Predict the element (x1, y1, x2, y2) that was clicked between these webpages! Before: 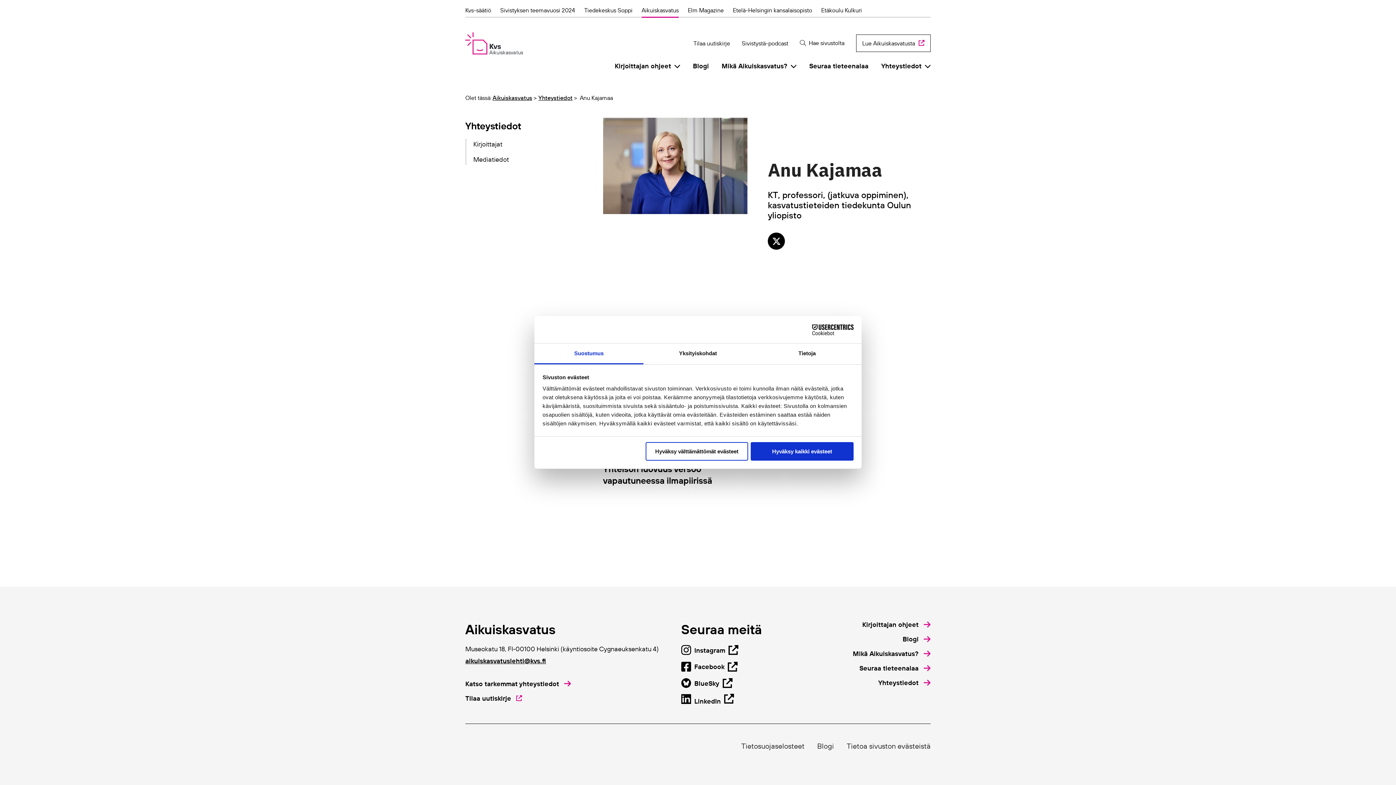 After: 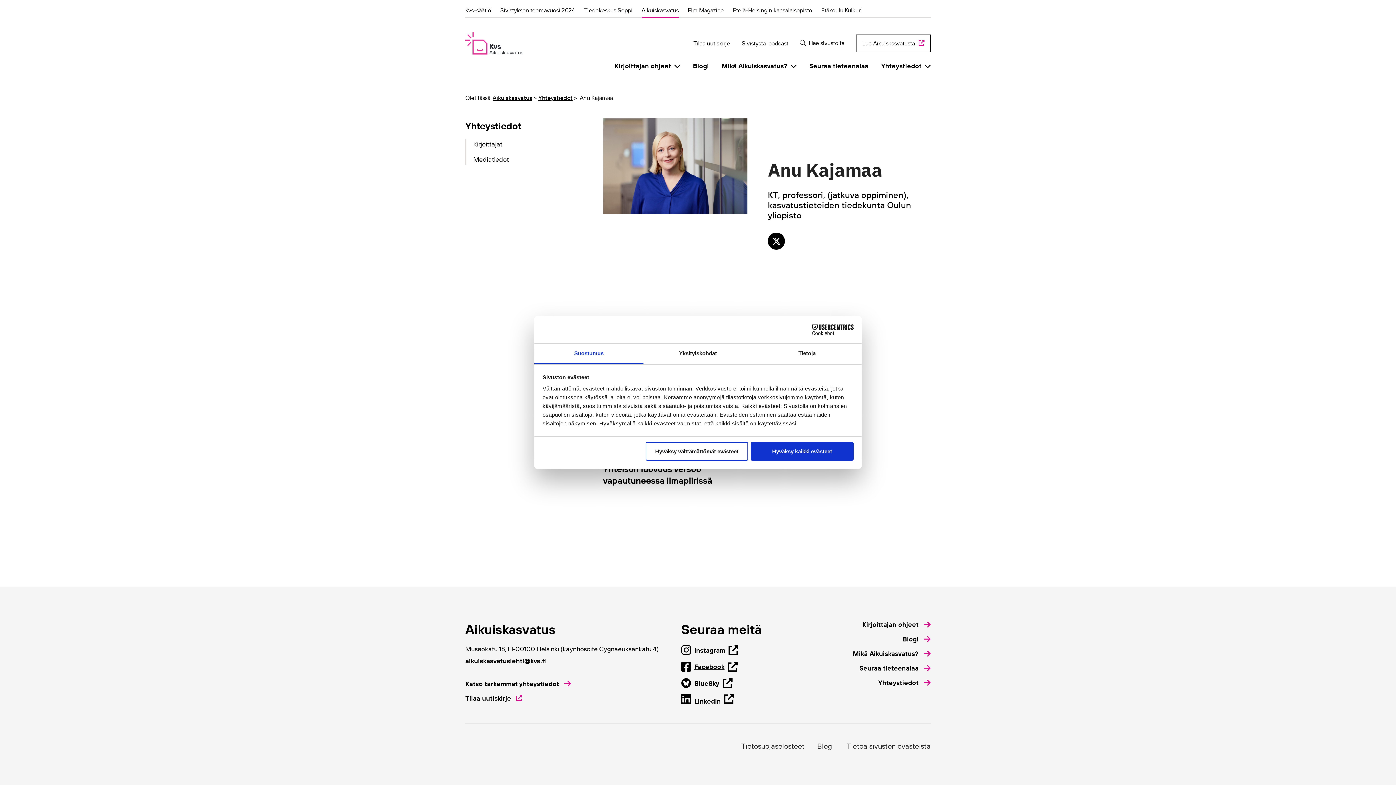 Action: bbox: (681, 661, 737, 672) label: Open Instagram page in new tab